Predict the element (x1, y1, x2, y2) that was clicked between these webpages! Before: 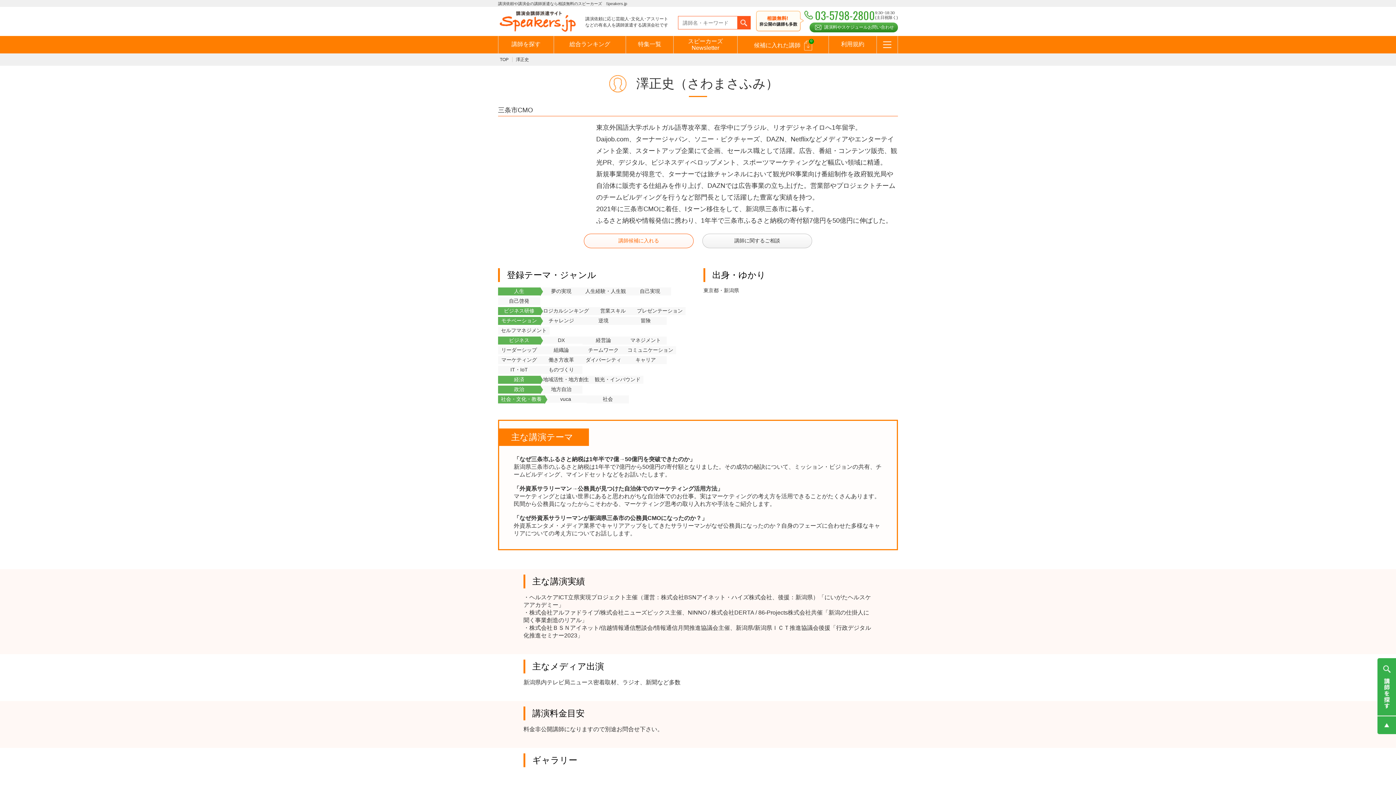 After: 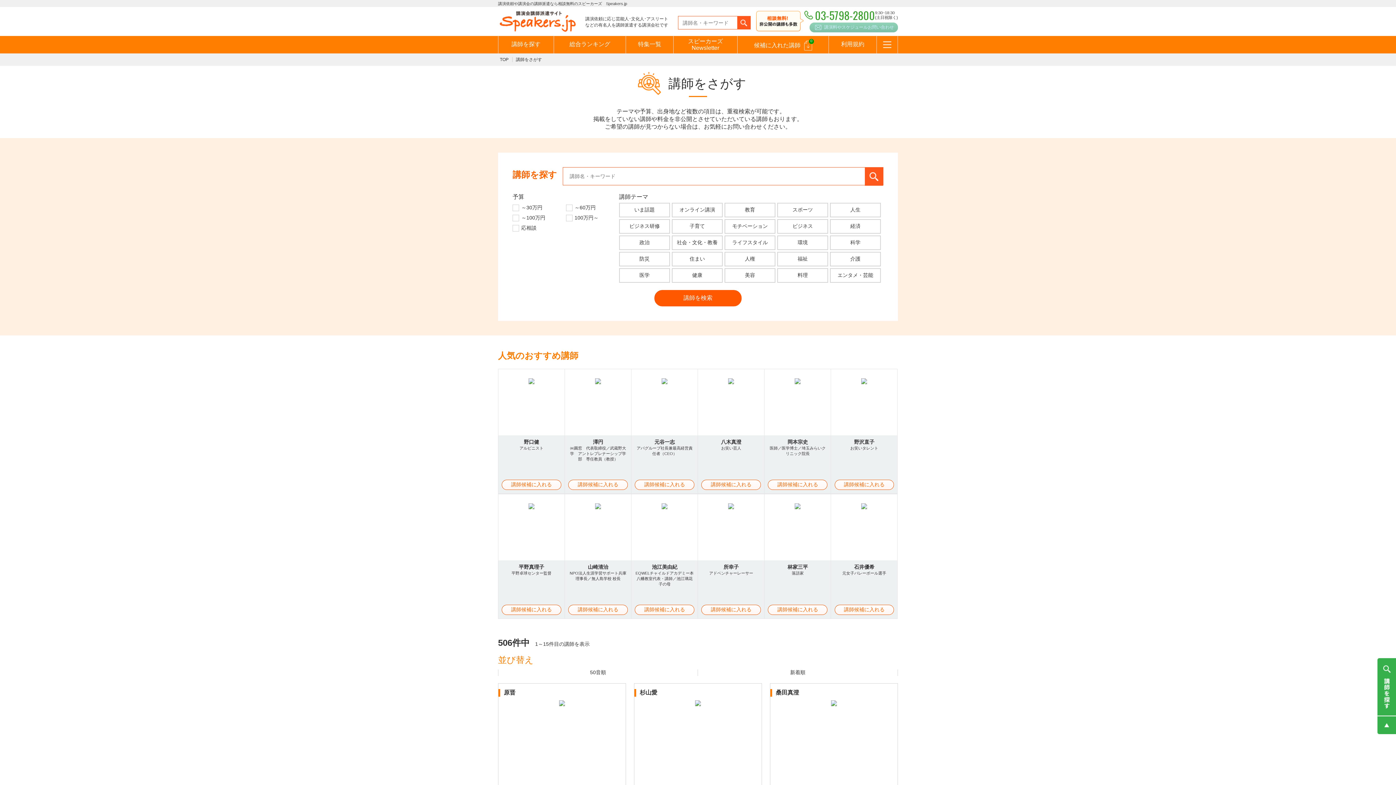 Action: label: チャレンジ bbox: (540, 317, 582, 325)